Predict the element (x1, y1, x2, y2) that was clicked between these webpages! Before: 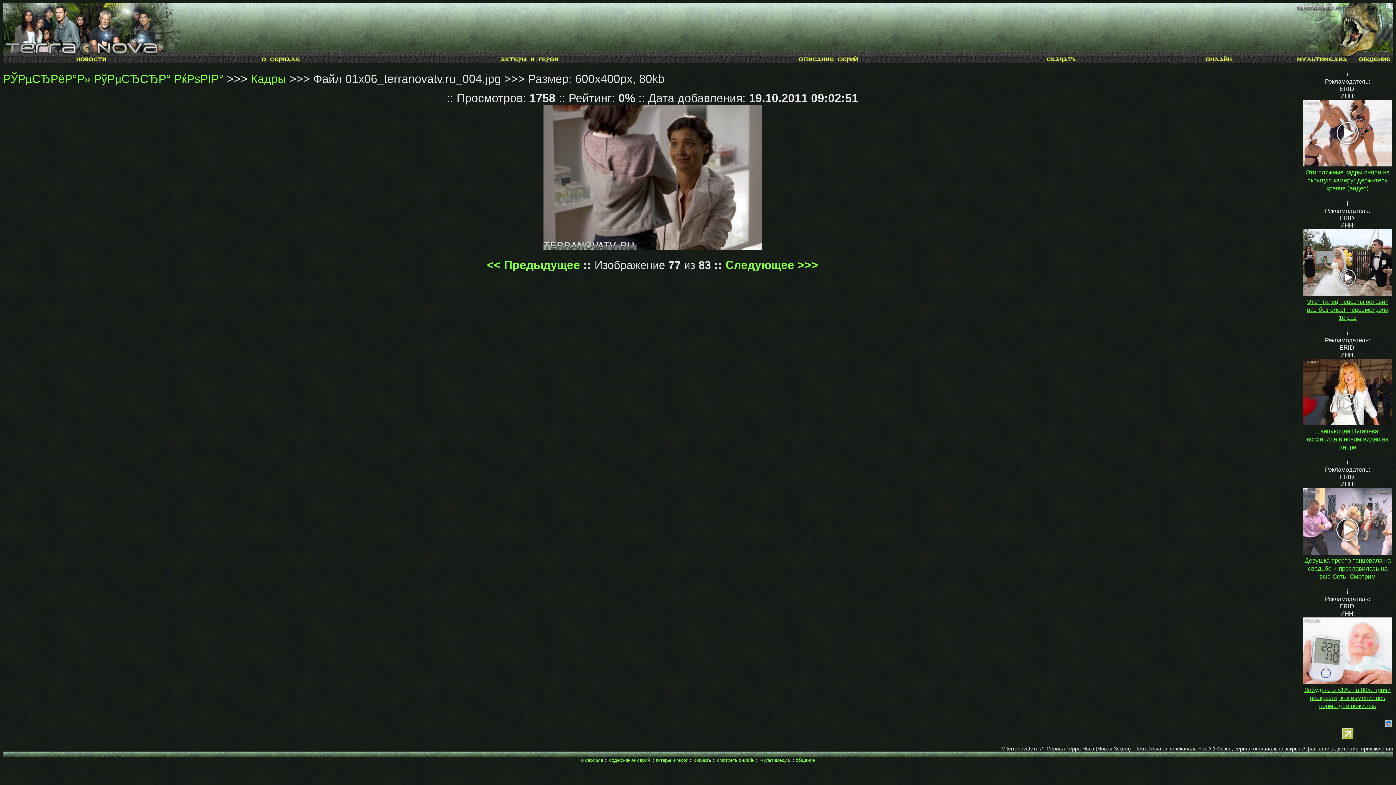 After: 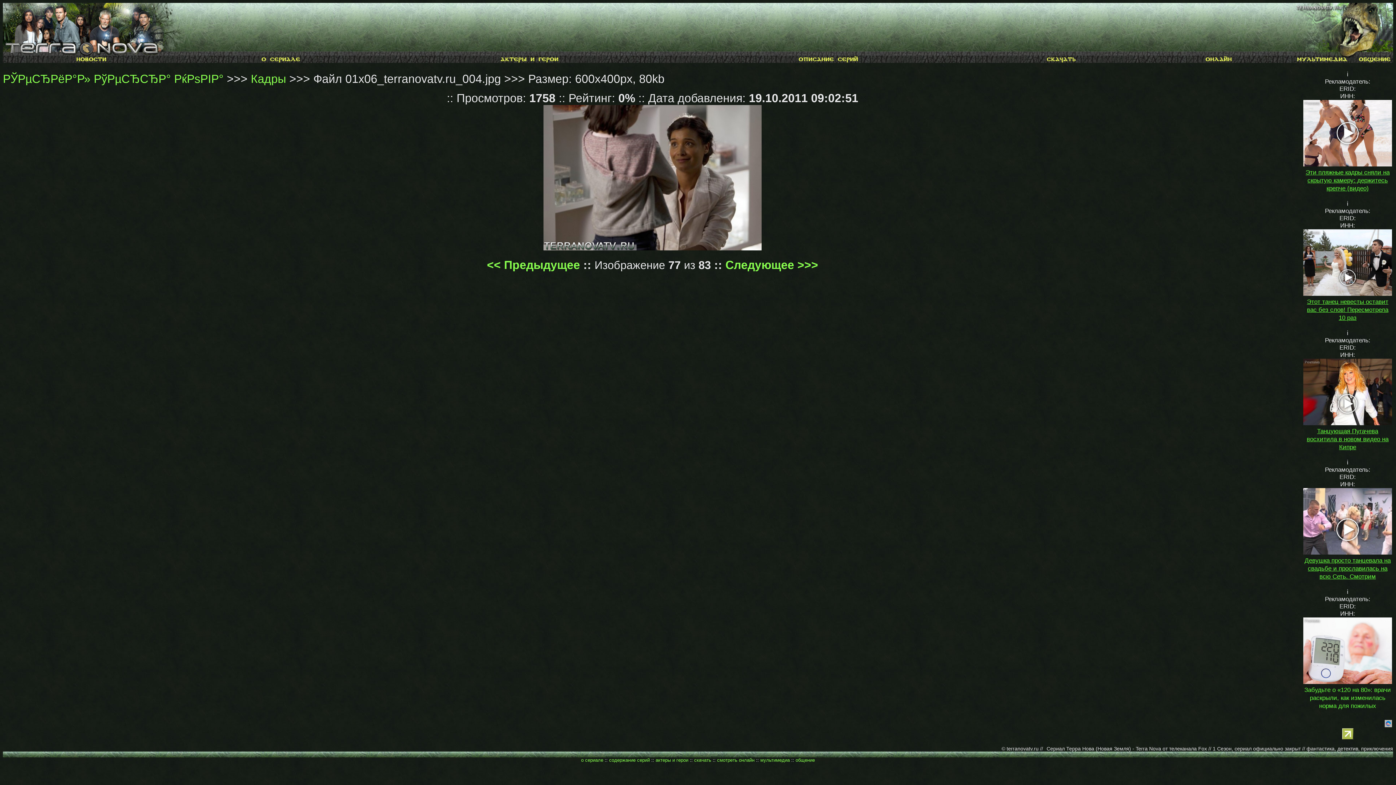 Action: label: Забудьте о «120 на 80»: врачи раскрыли, как изменилась норма для пожилых bbox: (1303, 617, 1392, 710)